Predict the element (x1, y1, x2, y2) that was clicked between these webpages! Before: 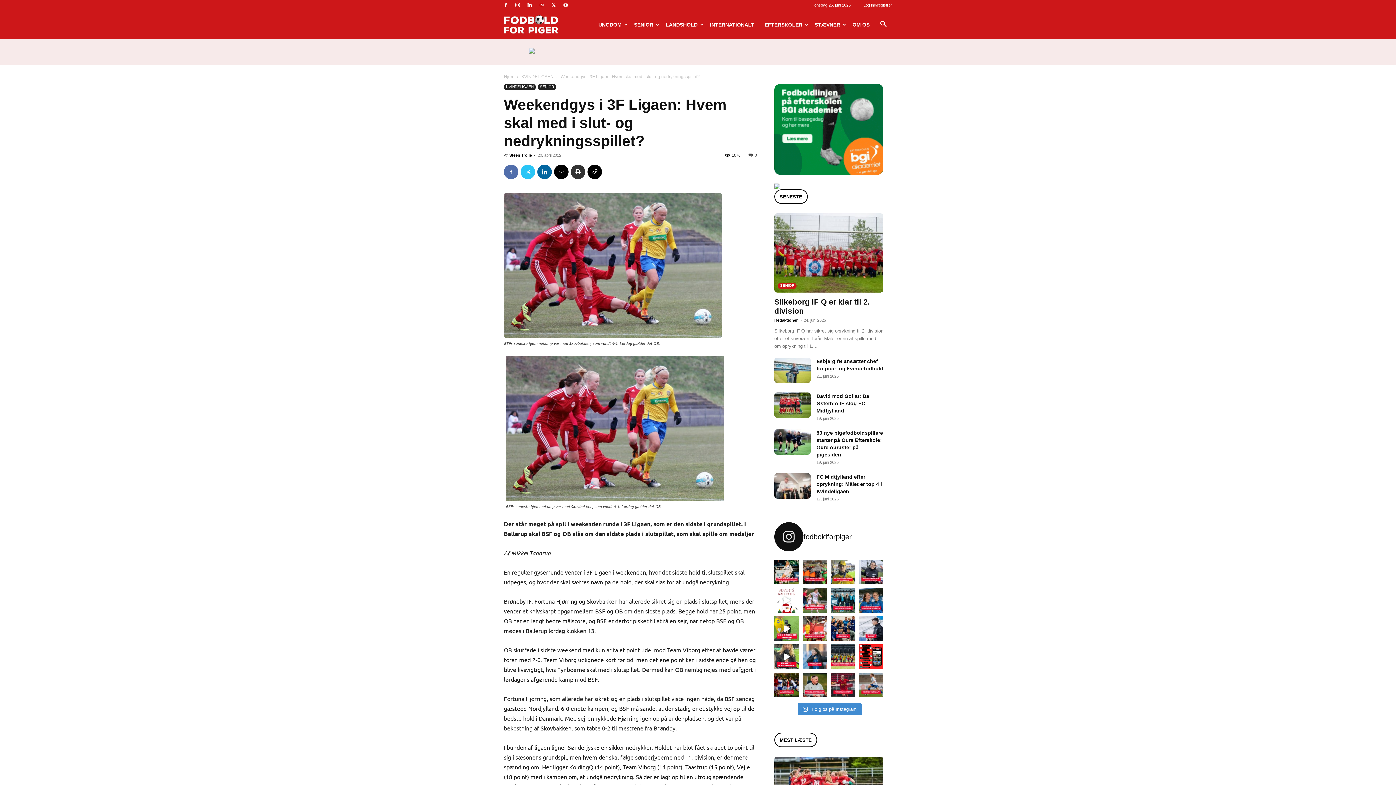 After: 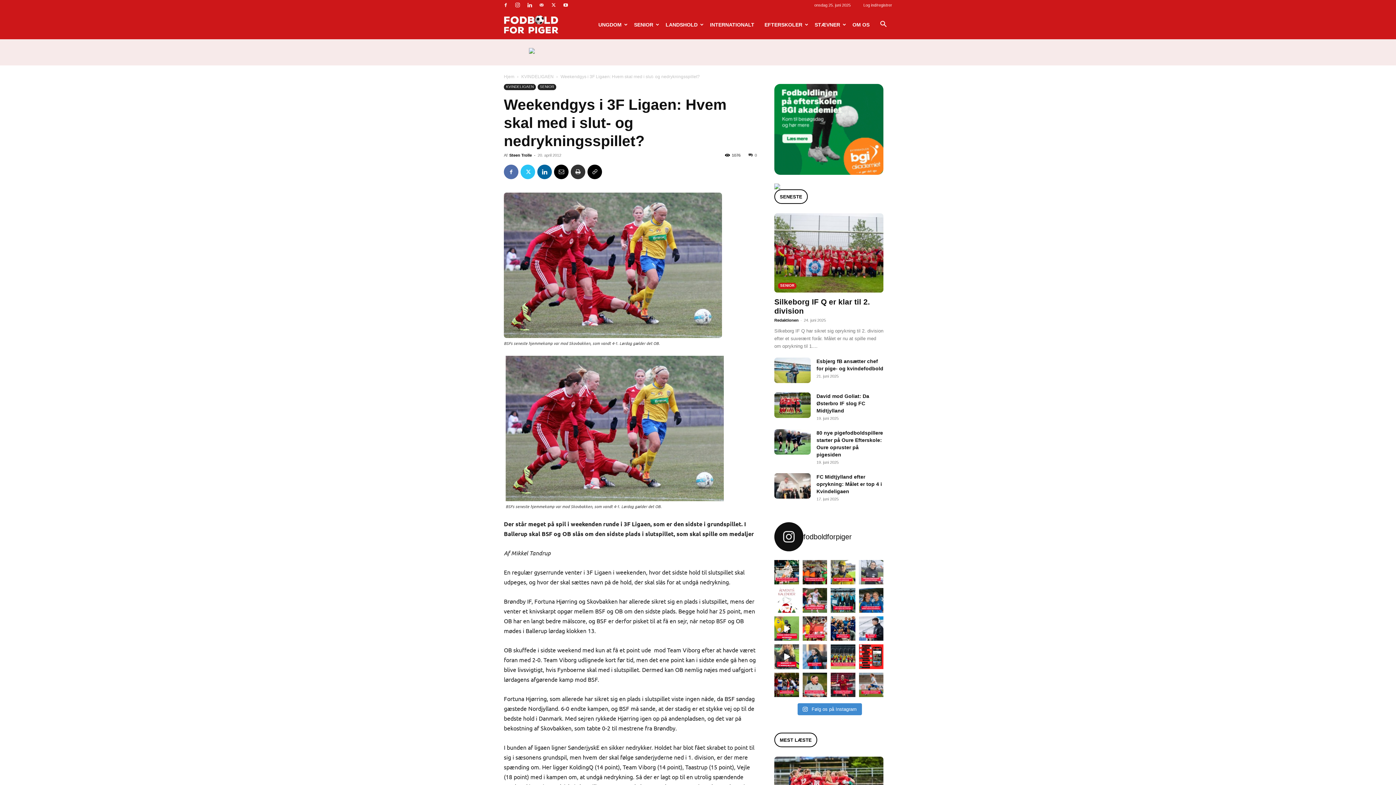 Action: label: Spanske Jessica Rodriguez bliver ny assistenttræn bbox: (859, 560, 883, 584)